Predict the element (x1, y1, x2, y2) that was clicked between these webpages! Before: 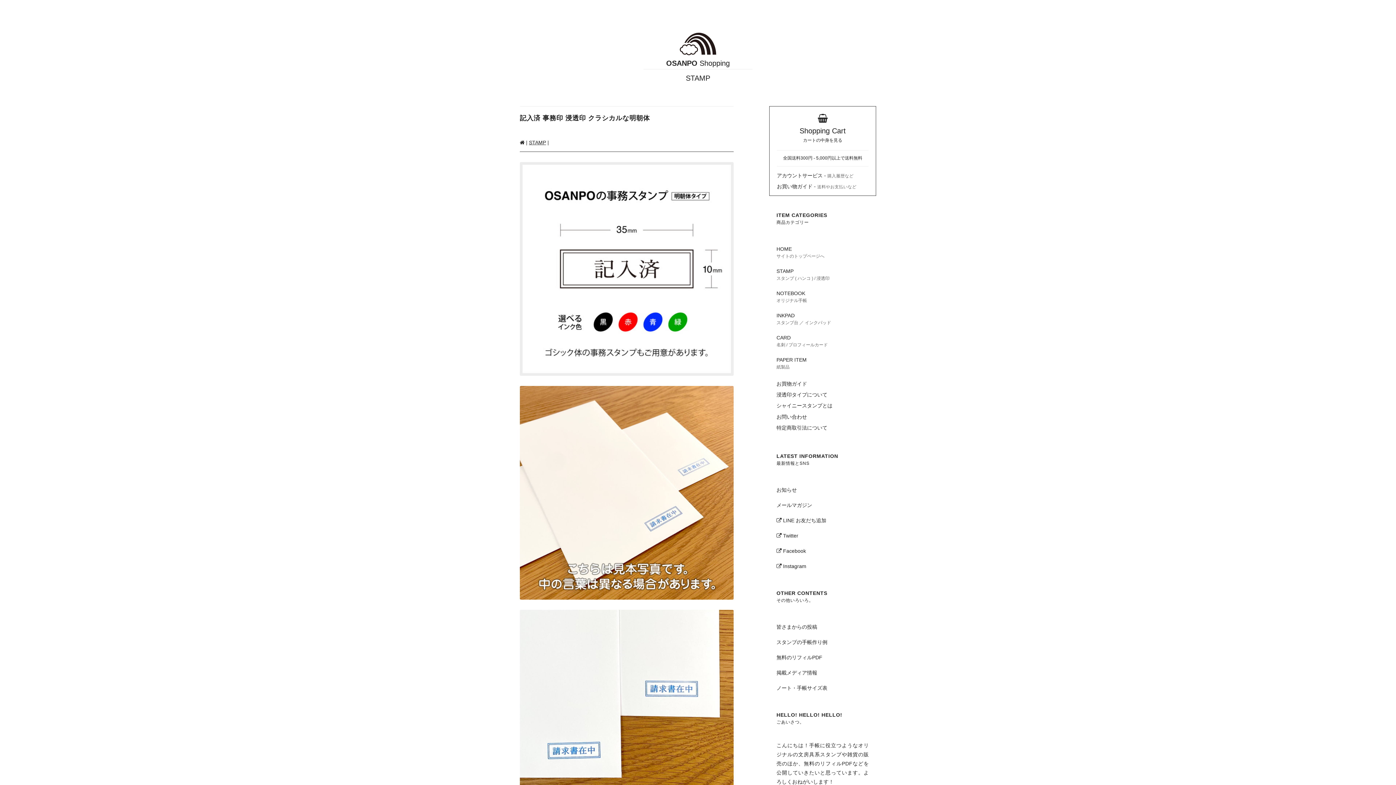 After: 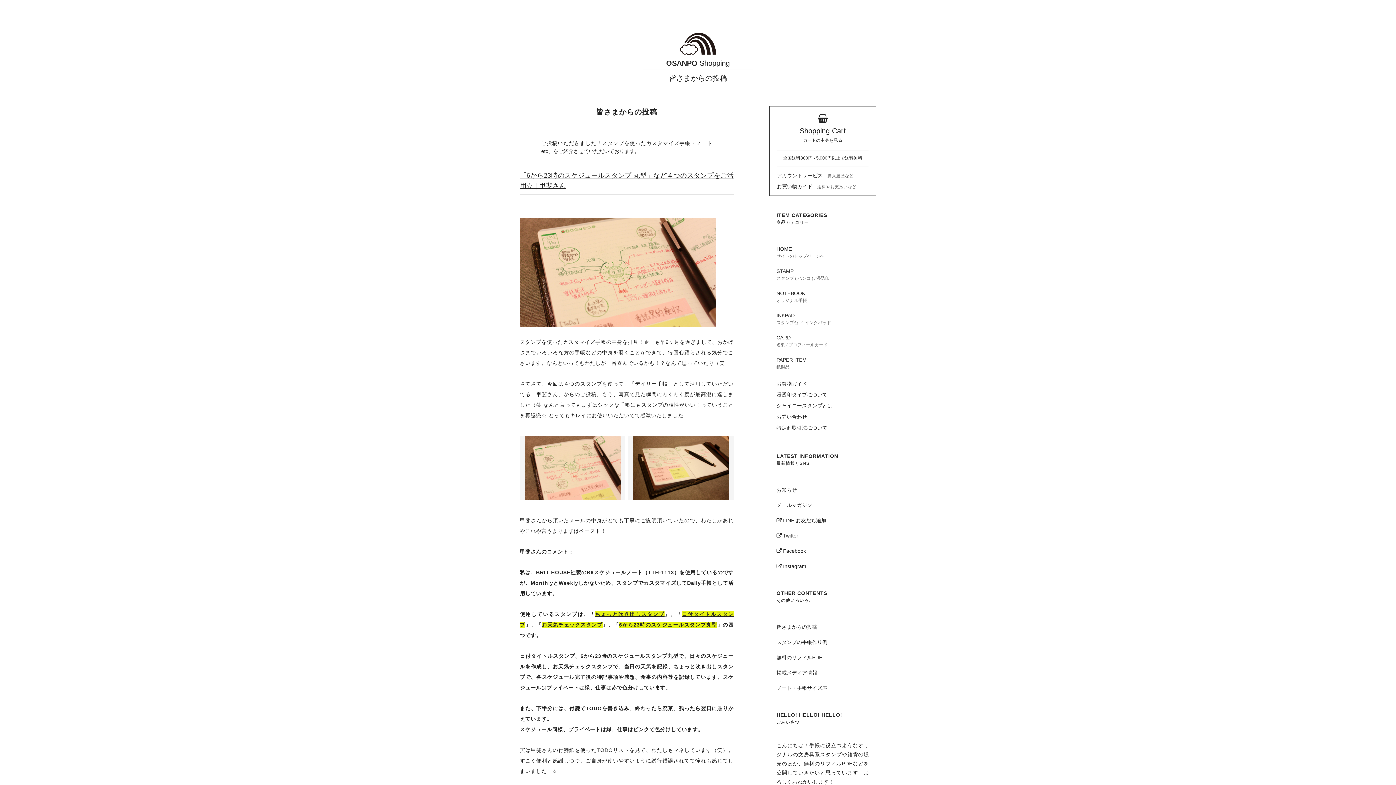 Action: bbox: (769, 619, 876, 634) label: 皆さまからの投稿